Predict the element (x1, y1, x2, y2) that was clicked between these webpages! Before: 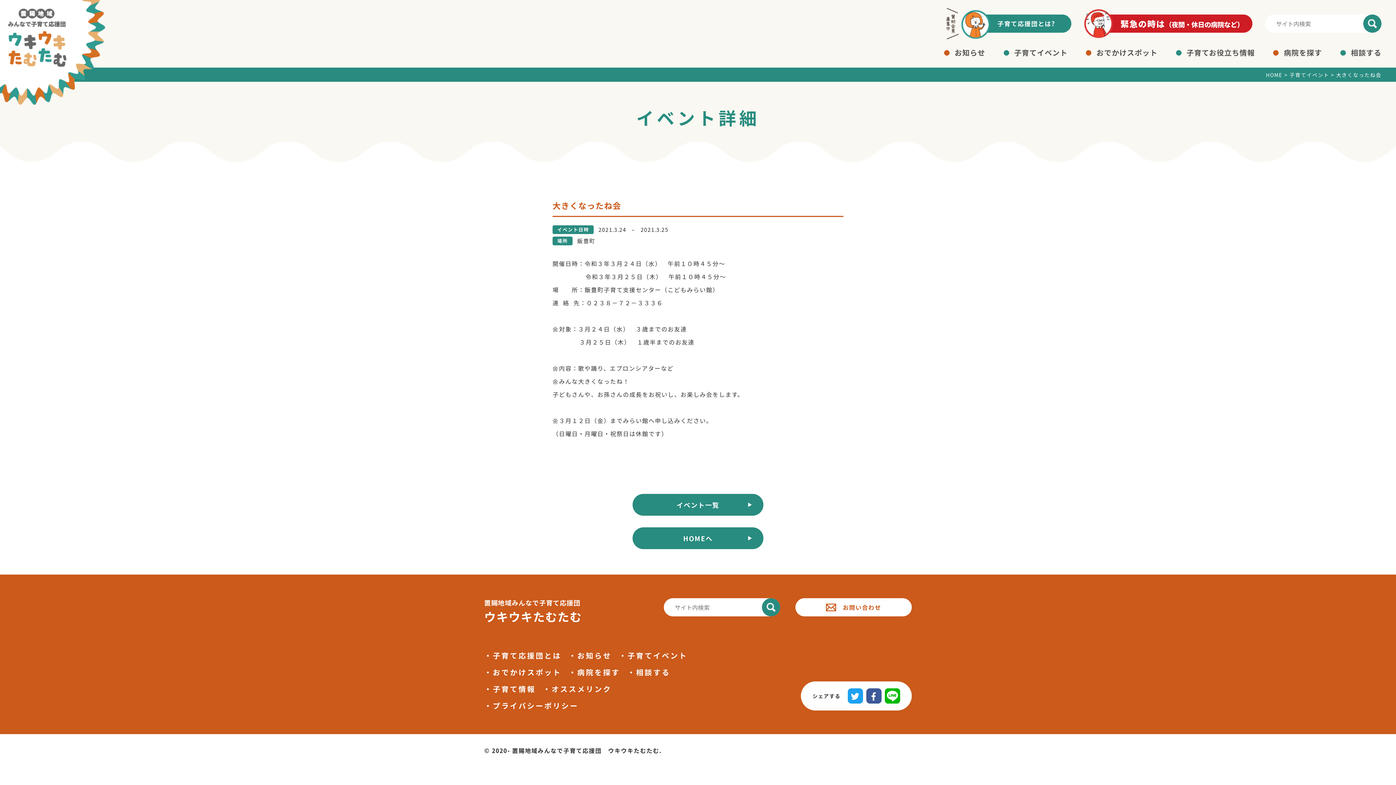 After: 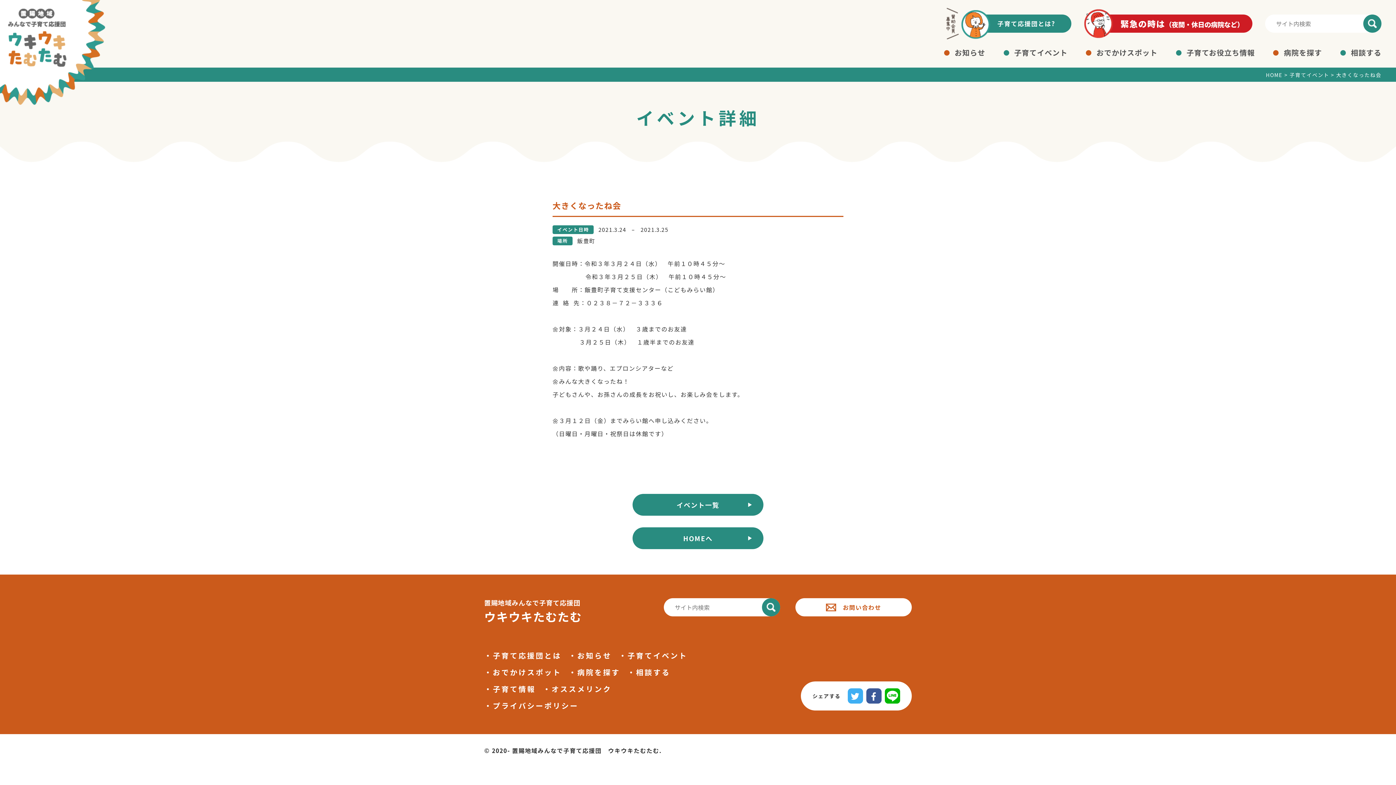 Action: bbox: (848, 688, 863, 703)